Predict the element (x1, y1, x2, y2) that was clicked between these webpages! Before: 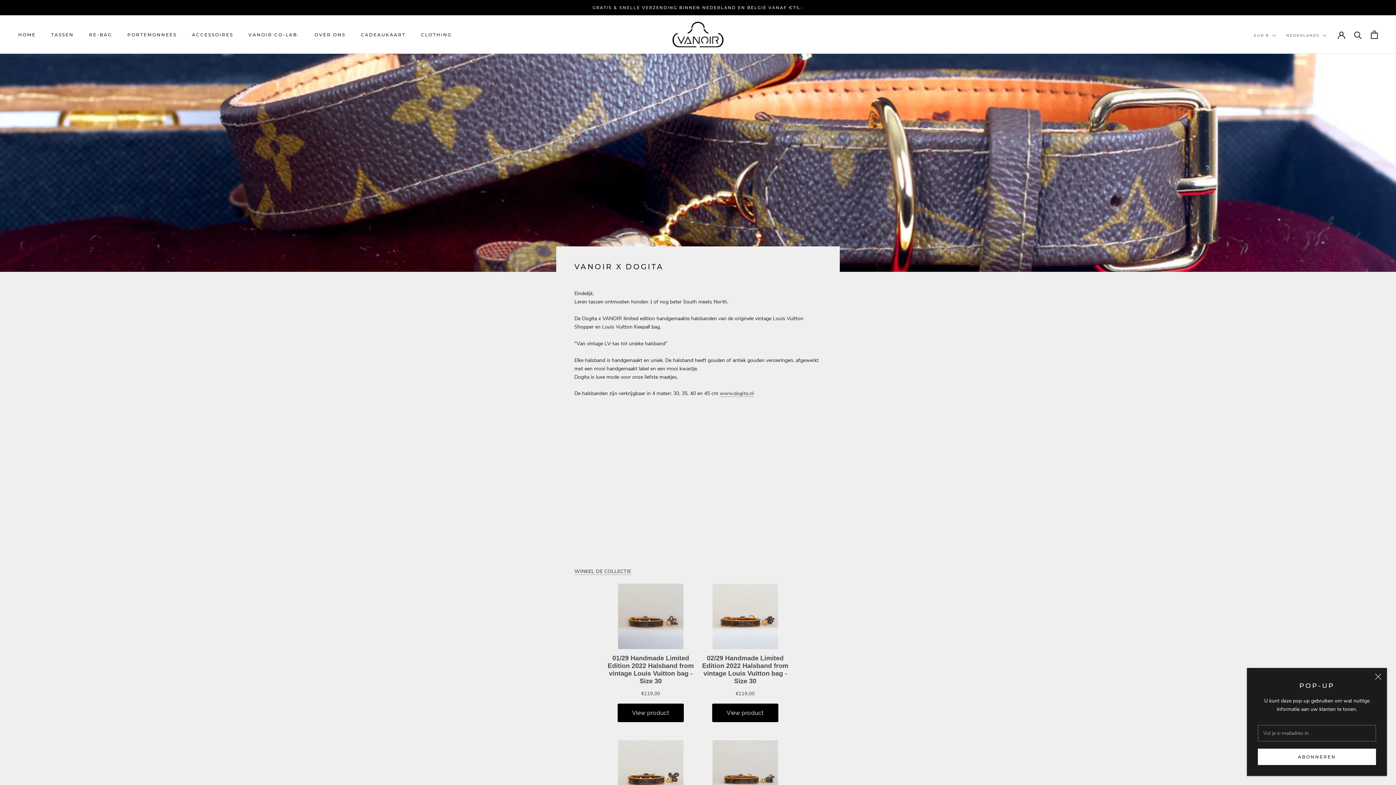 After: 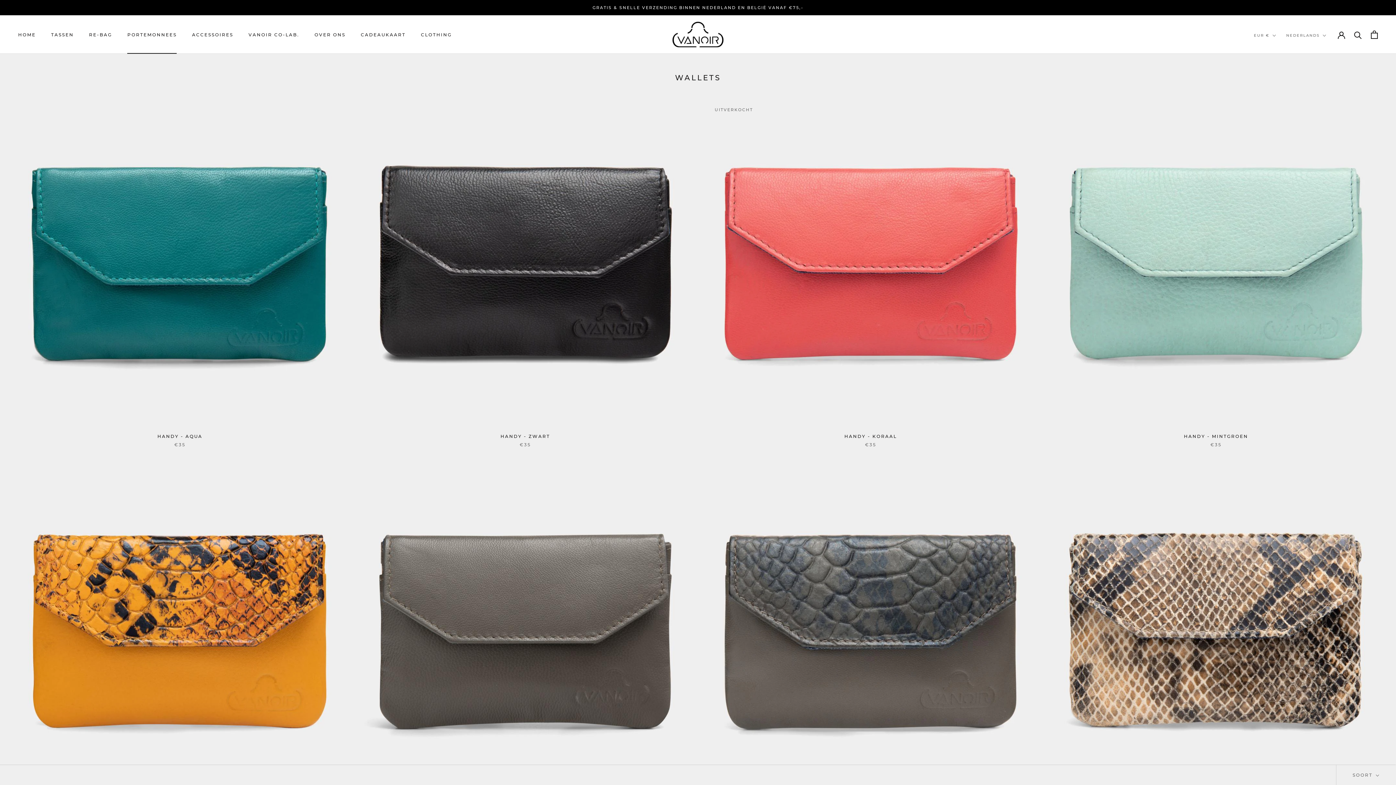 Action: label: PORTEMONNEES
PORTEMONNEES bbox: (127, 31, 176, 37)